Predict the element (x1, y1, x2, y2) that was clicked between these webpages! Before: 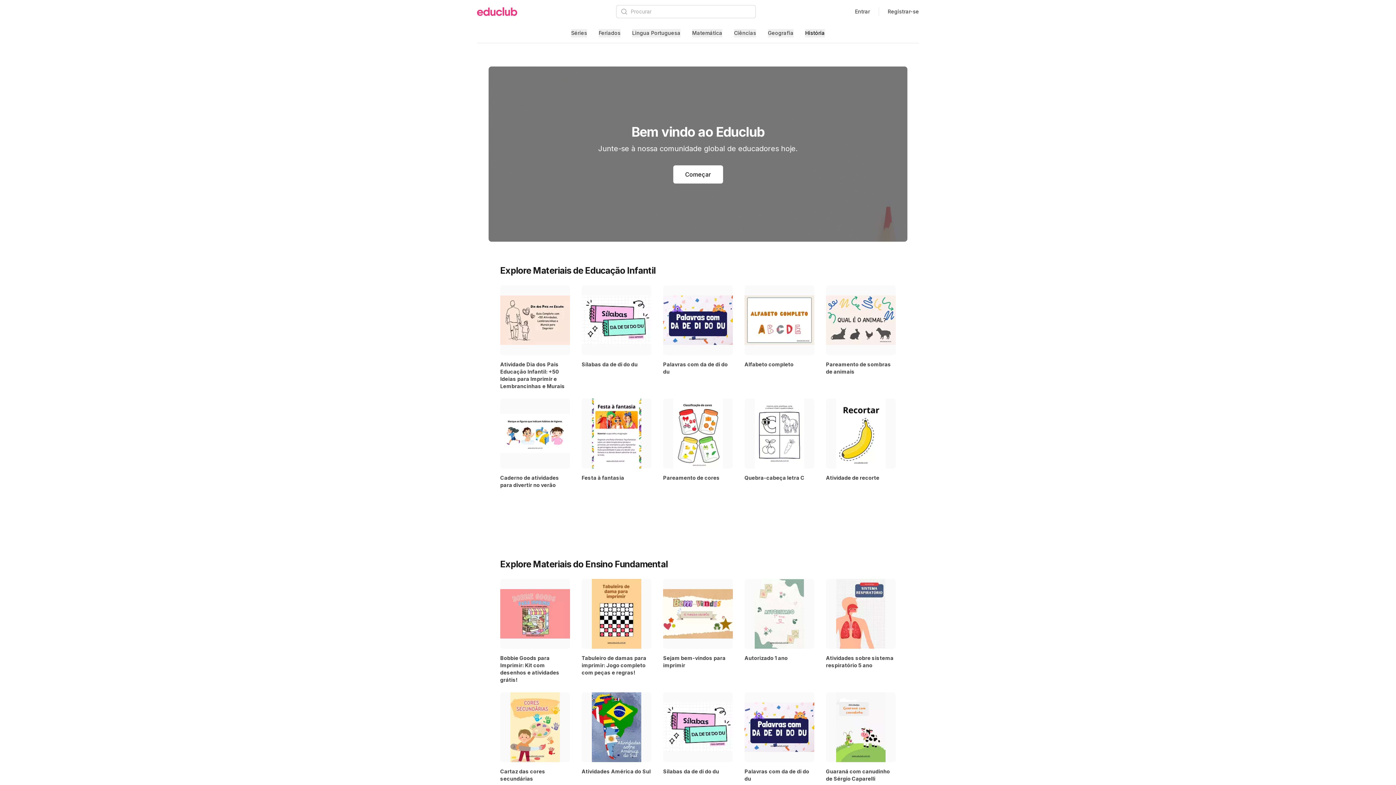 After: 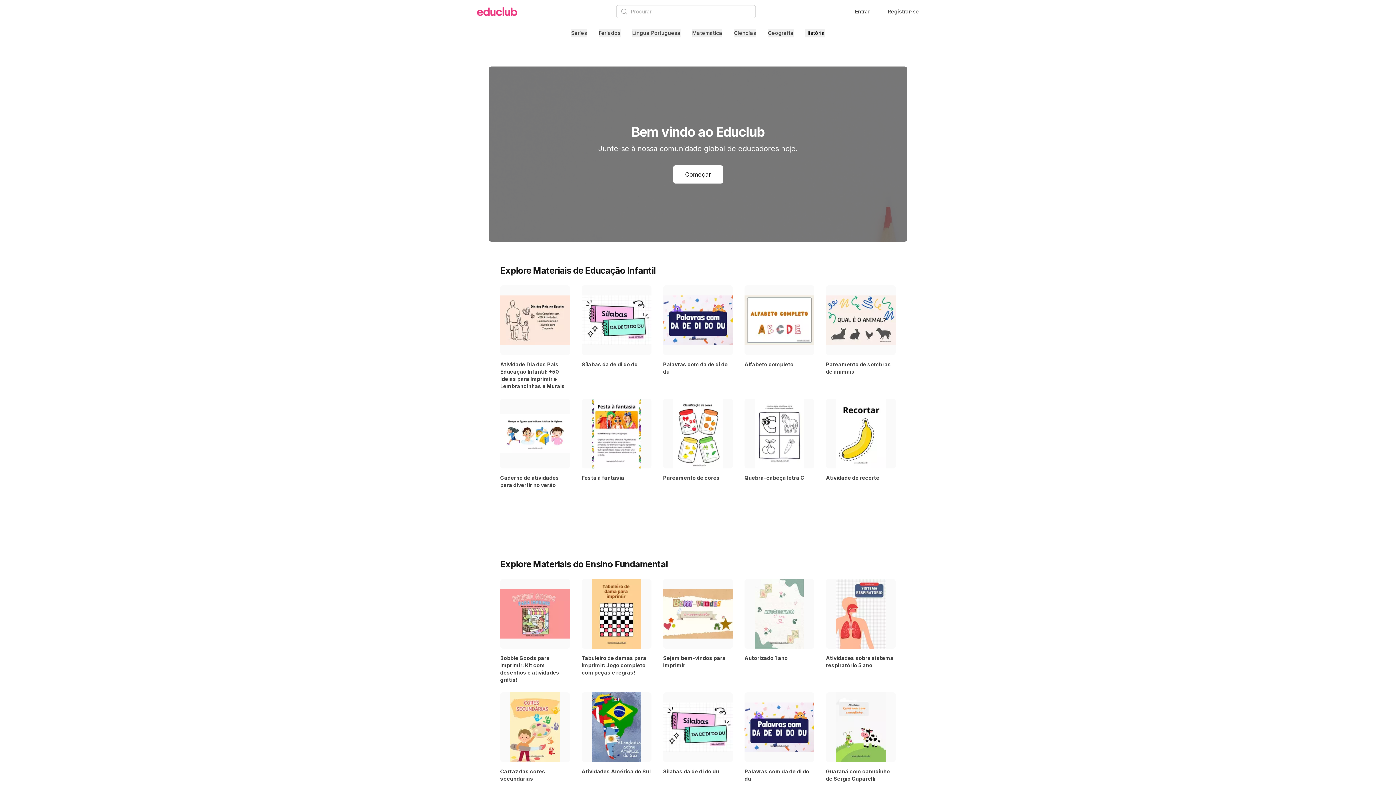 Action: bbox: (477, 7, 517, 16) label: Educlub